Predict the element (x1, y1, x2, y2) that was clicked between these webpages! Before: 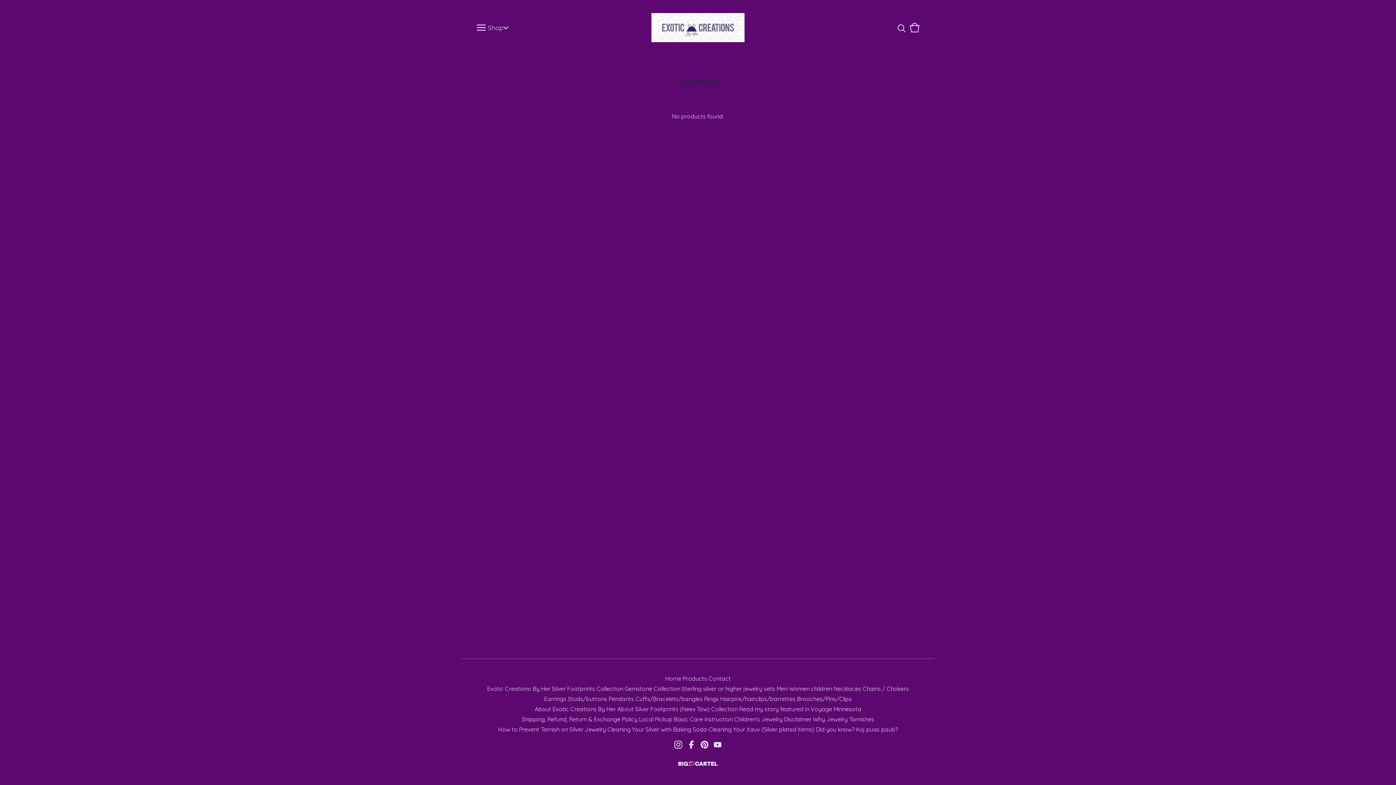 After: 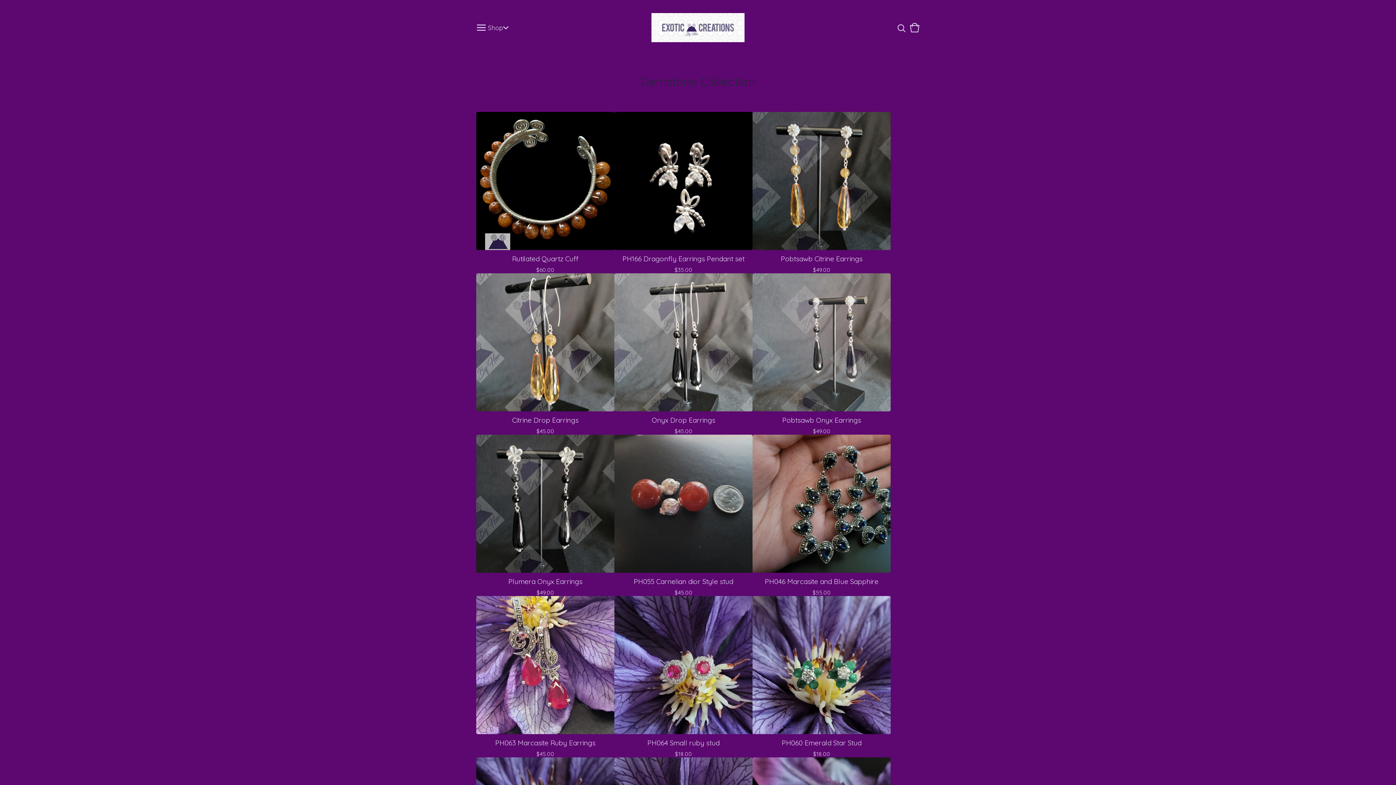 Action: label: Gemstone Collection bbox: (624, 684, 681, 694)